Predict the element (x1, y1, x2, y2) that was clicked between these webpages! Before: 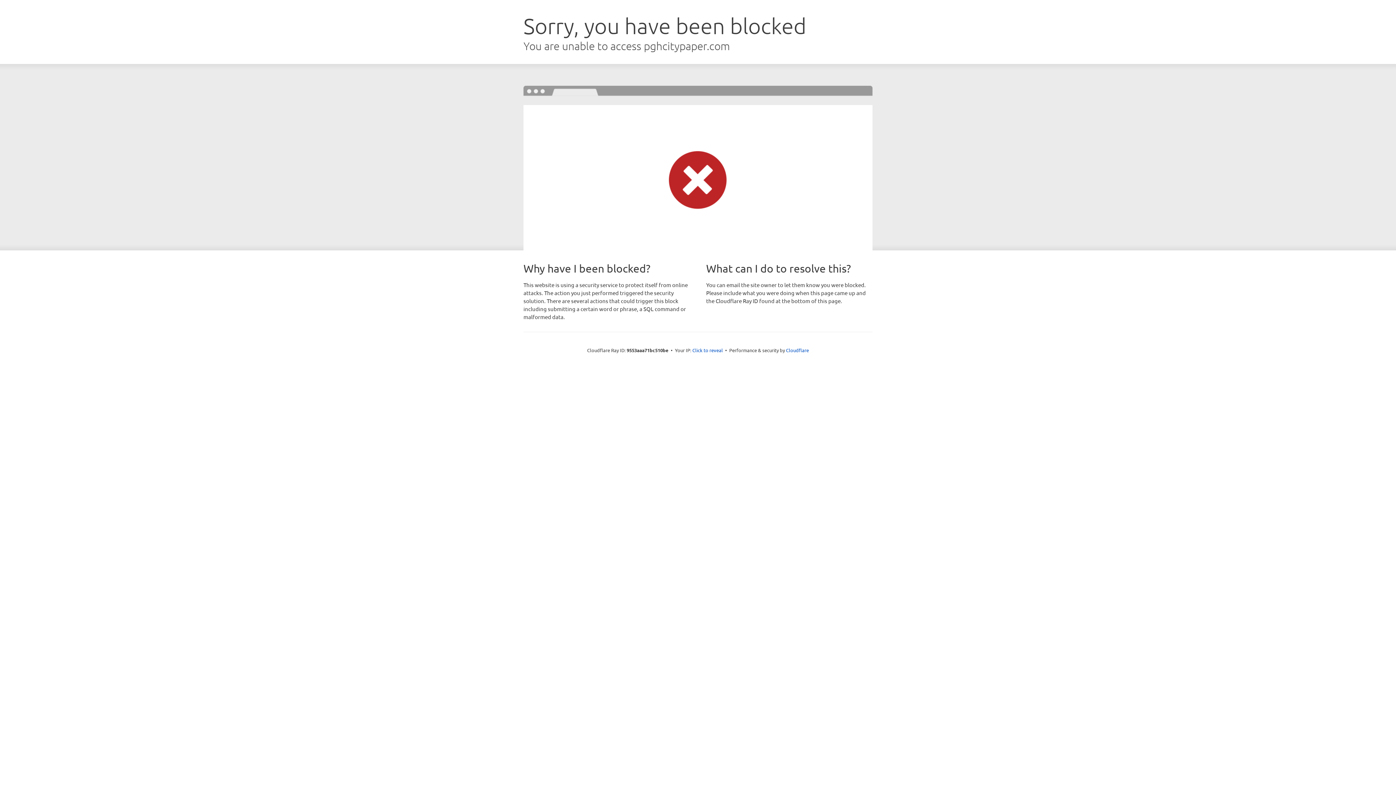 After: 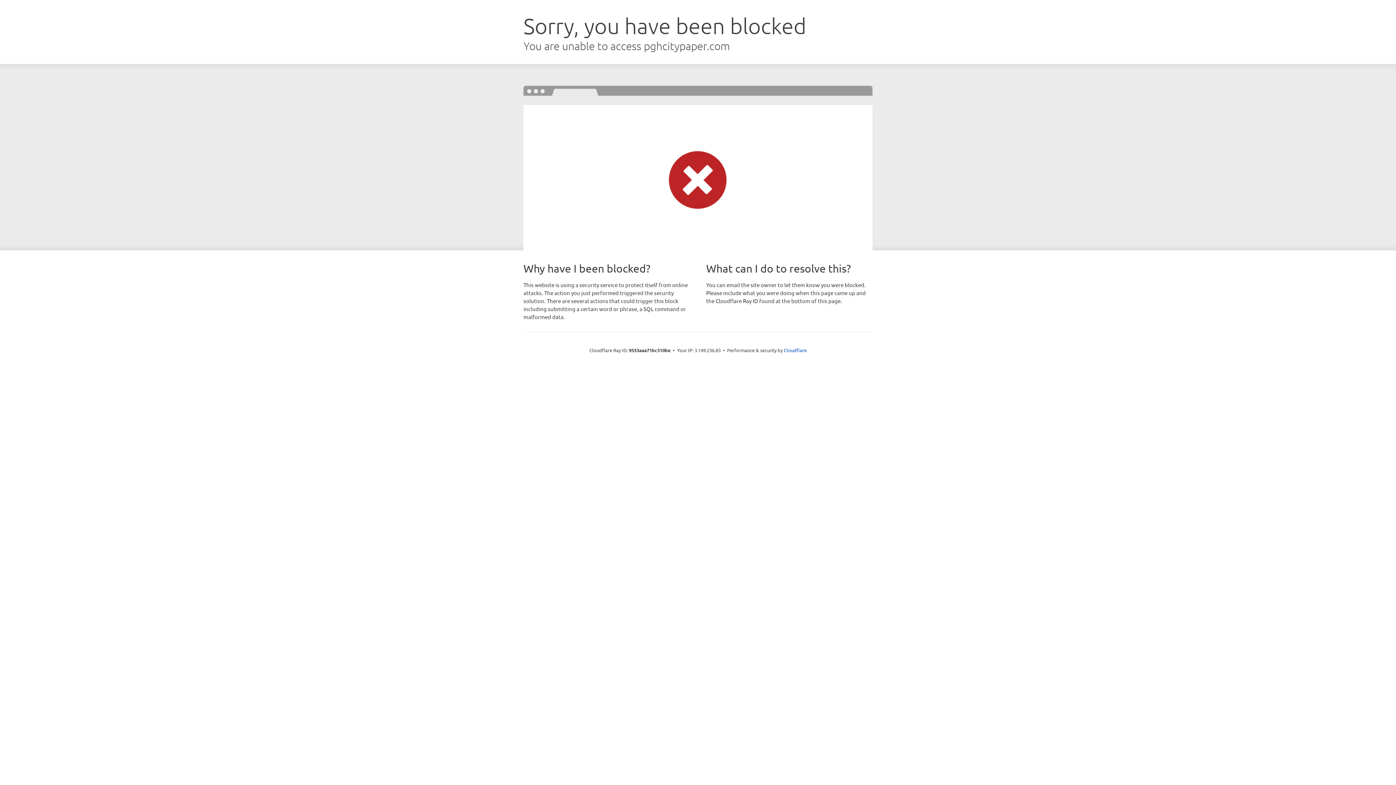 Action: label: Click to reveal bbox: (692, 346, 723, 353)